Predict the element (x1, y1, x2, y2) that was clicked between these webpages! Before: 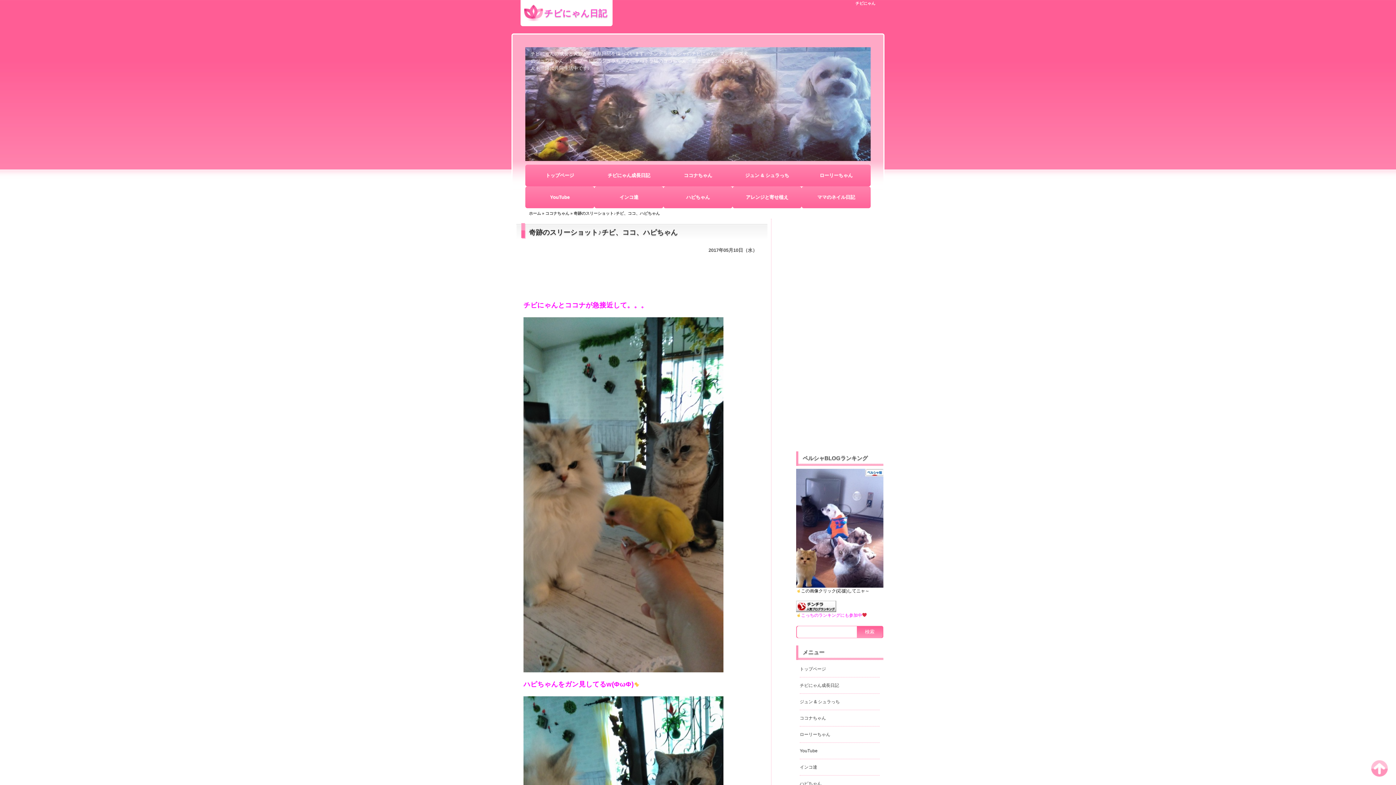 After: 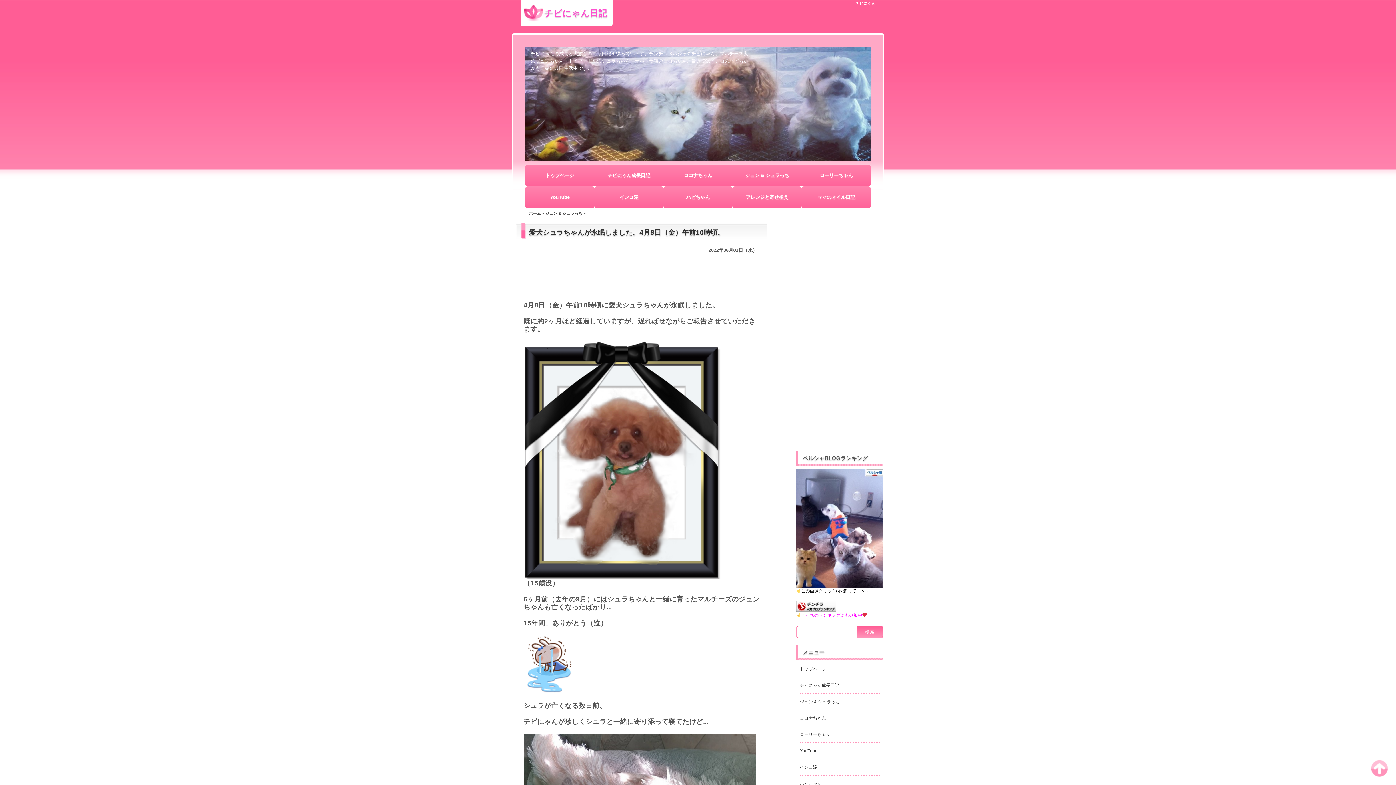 Action: bbox: (732, 164, 801, 186) label: ジュン & シュラっち